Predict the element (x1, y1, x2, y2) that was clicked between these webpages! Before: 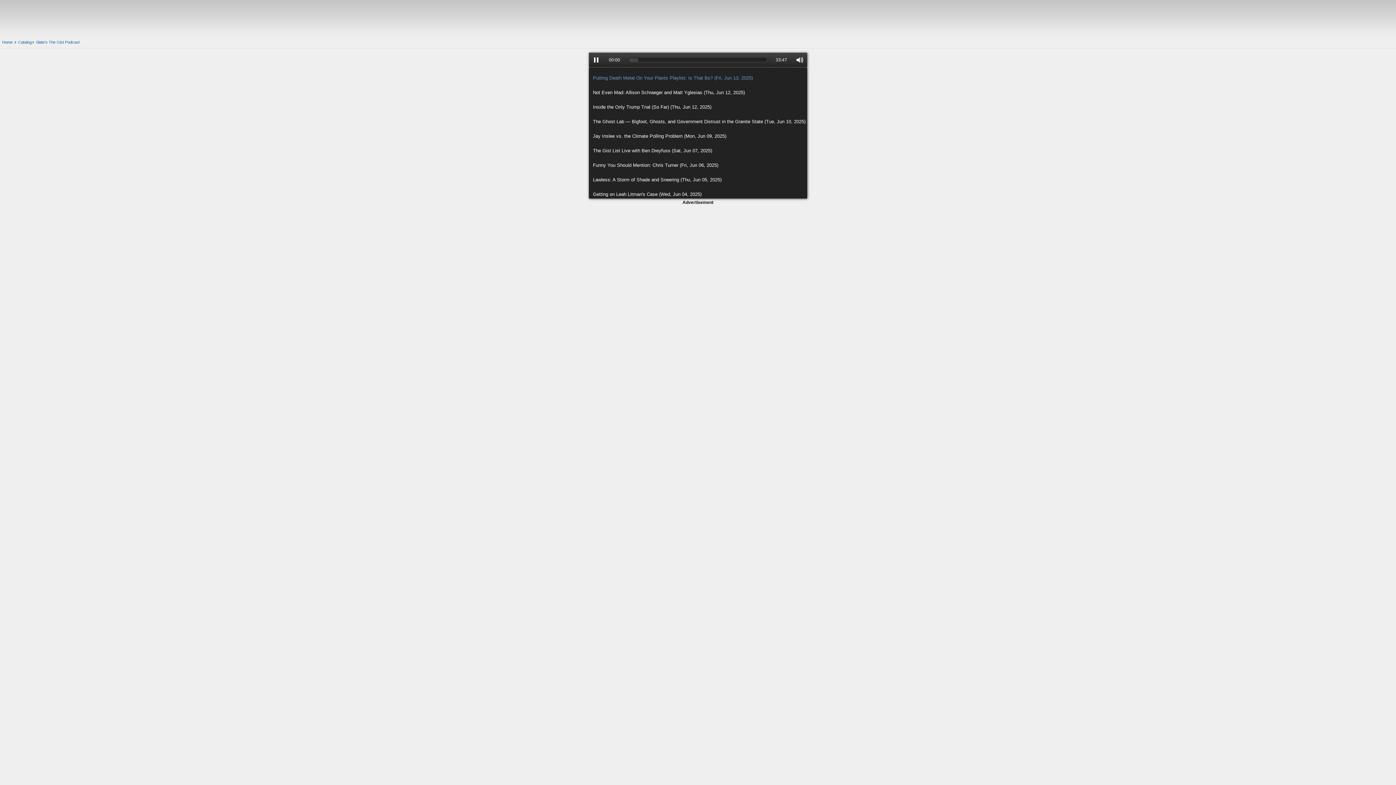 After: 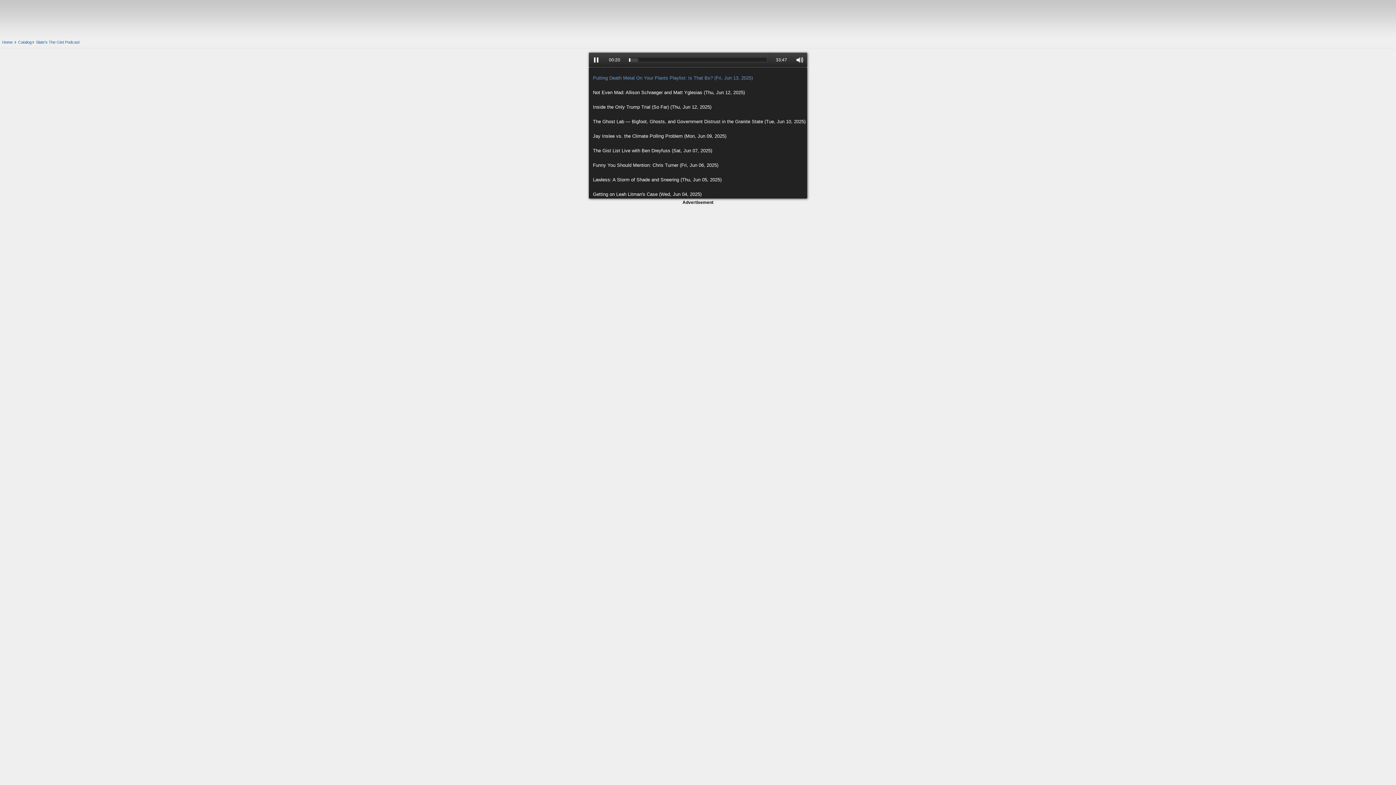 Action: label: Putting Death Metal On Your Plants Playlist: Is That Bs? (Fri, Jun 13, 2025) bbox: (593, 75, 753, 80)